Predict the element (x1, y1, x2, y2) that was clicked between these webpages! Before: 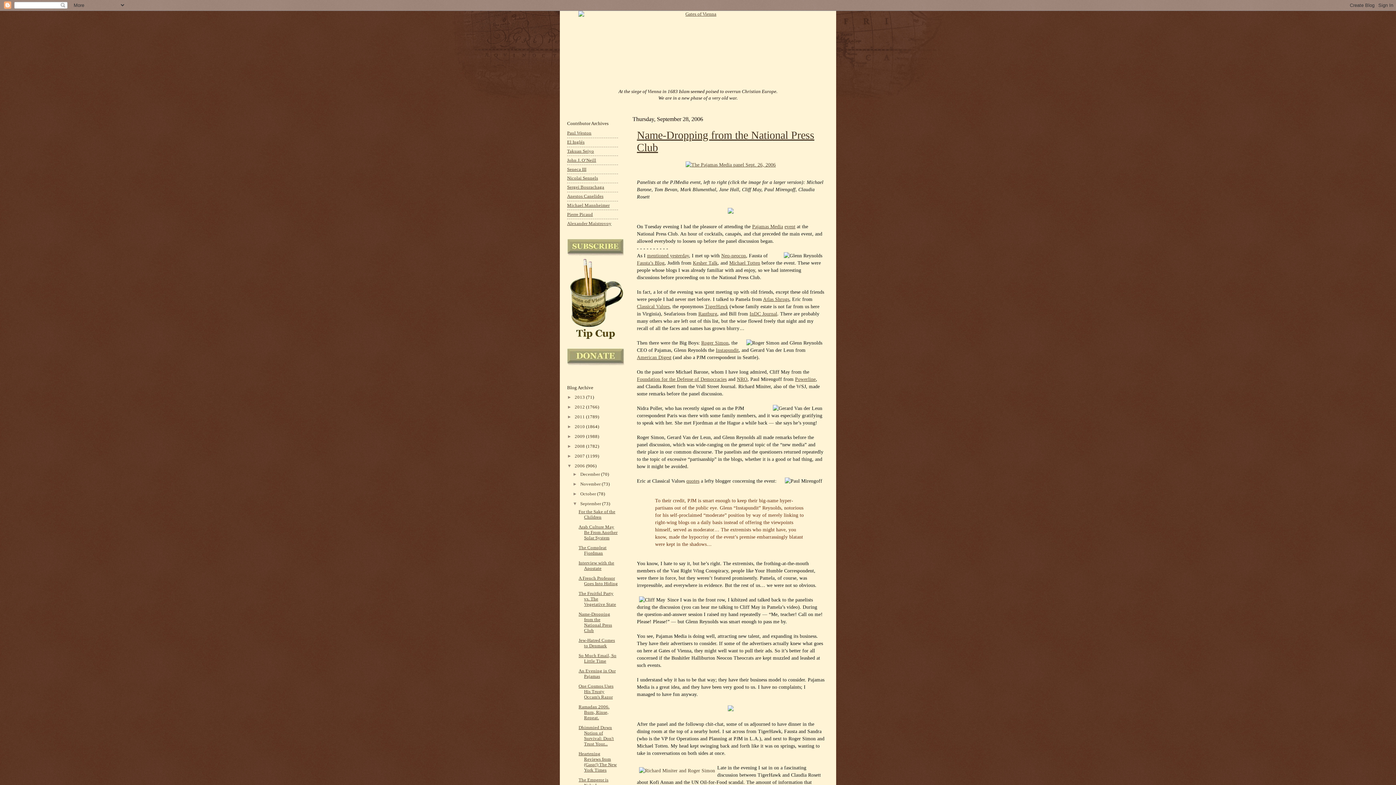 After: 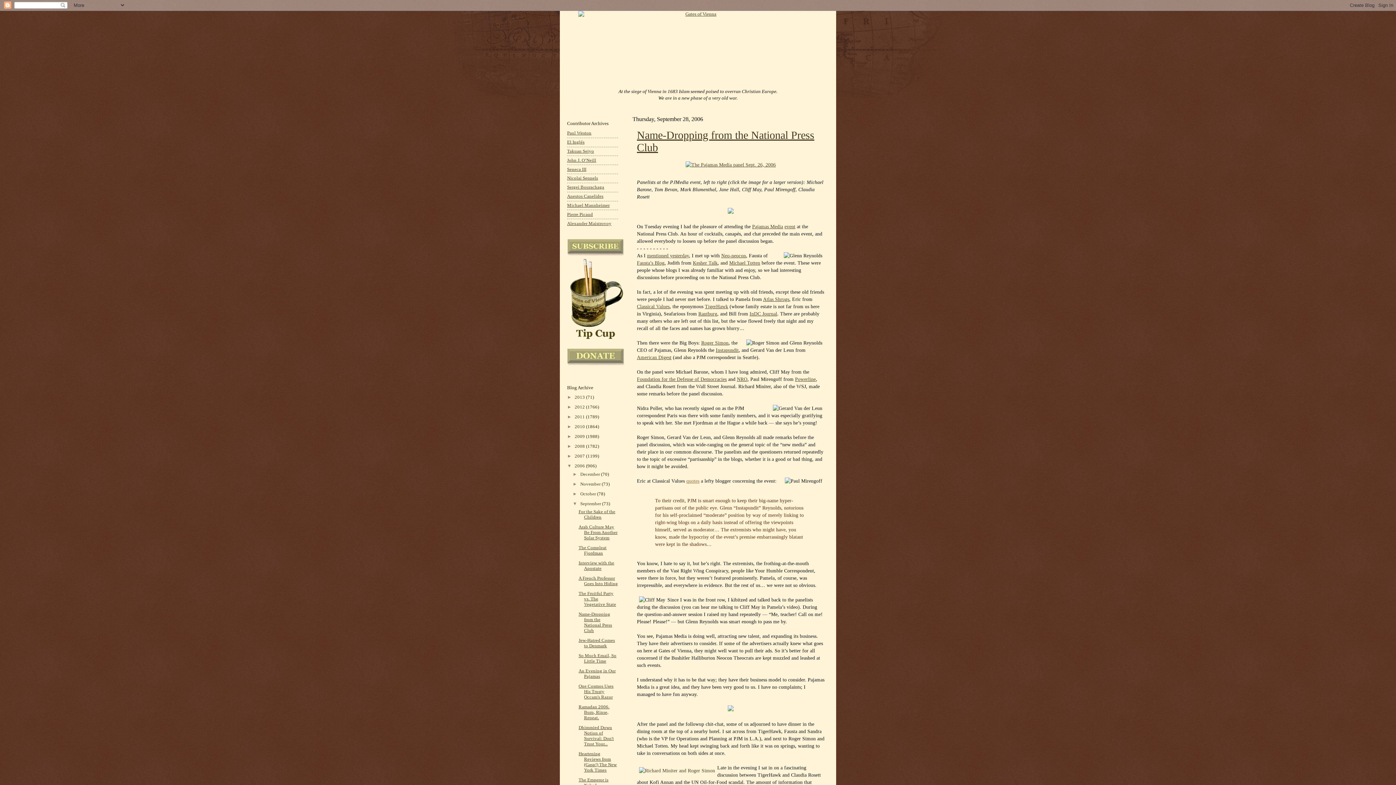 Action: bbox: (686, 478, 699, 484) label: quotes